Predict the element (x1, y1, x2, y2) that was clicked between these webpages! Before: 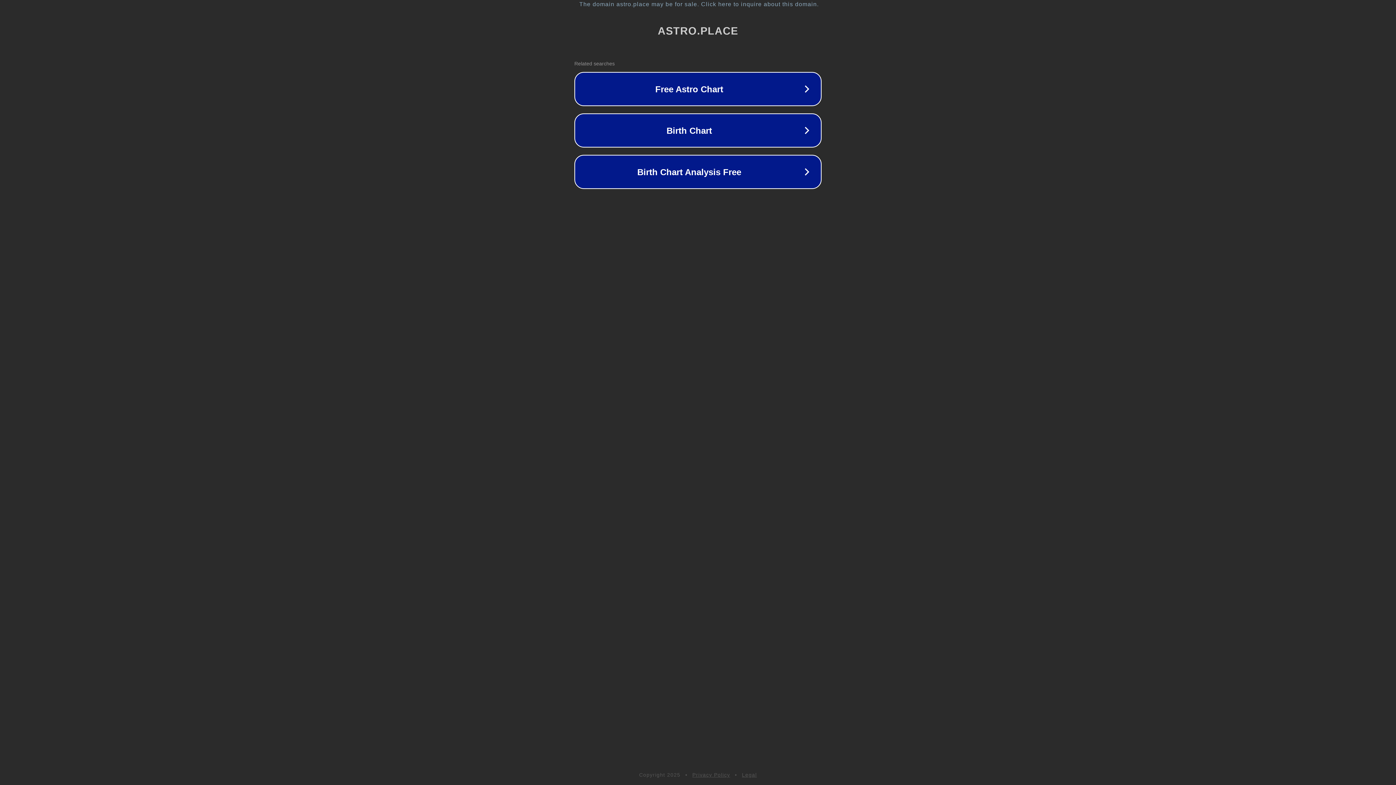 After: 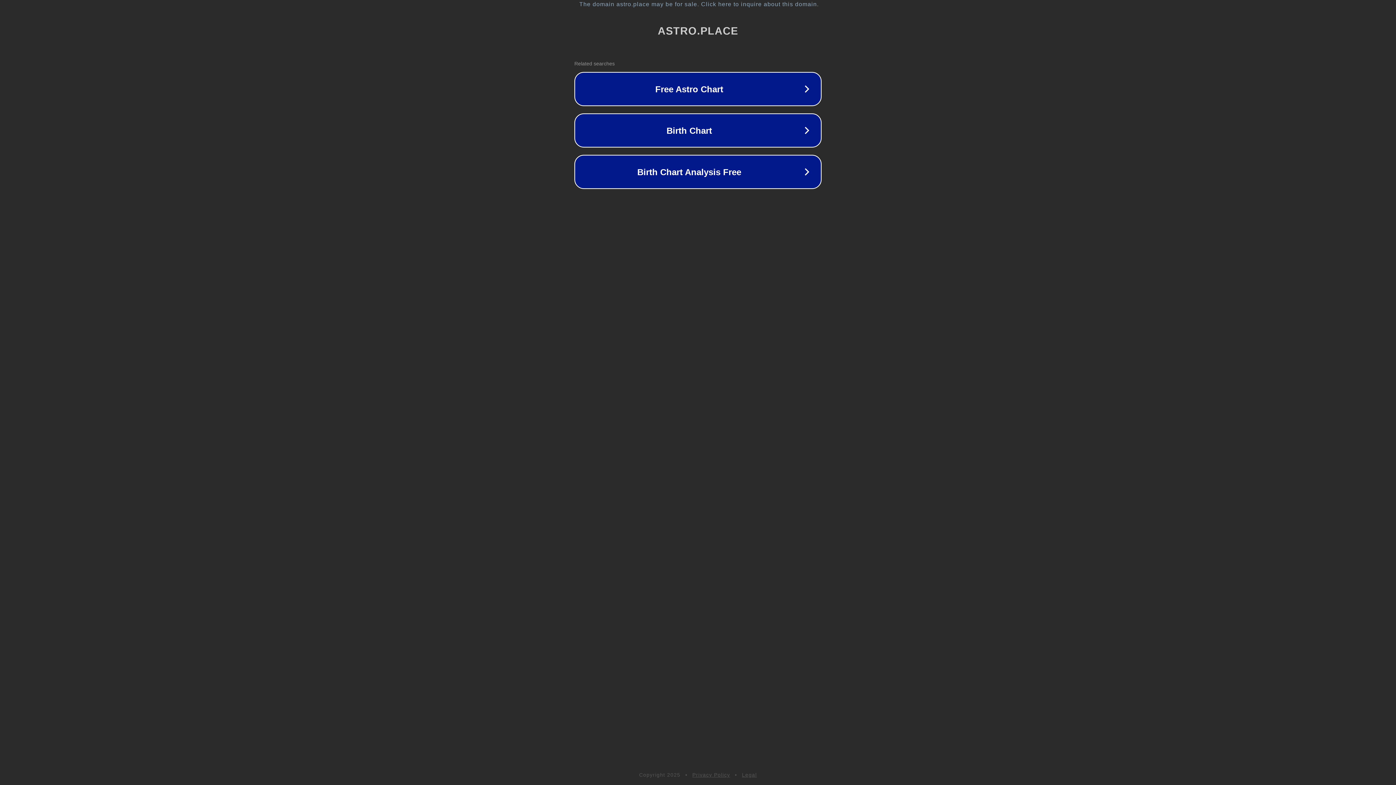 Action: bbox: (742, 772, 757, 778) label: Legal